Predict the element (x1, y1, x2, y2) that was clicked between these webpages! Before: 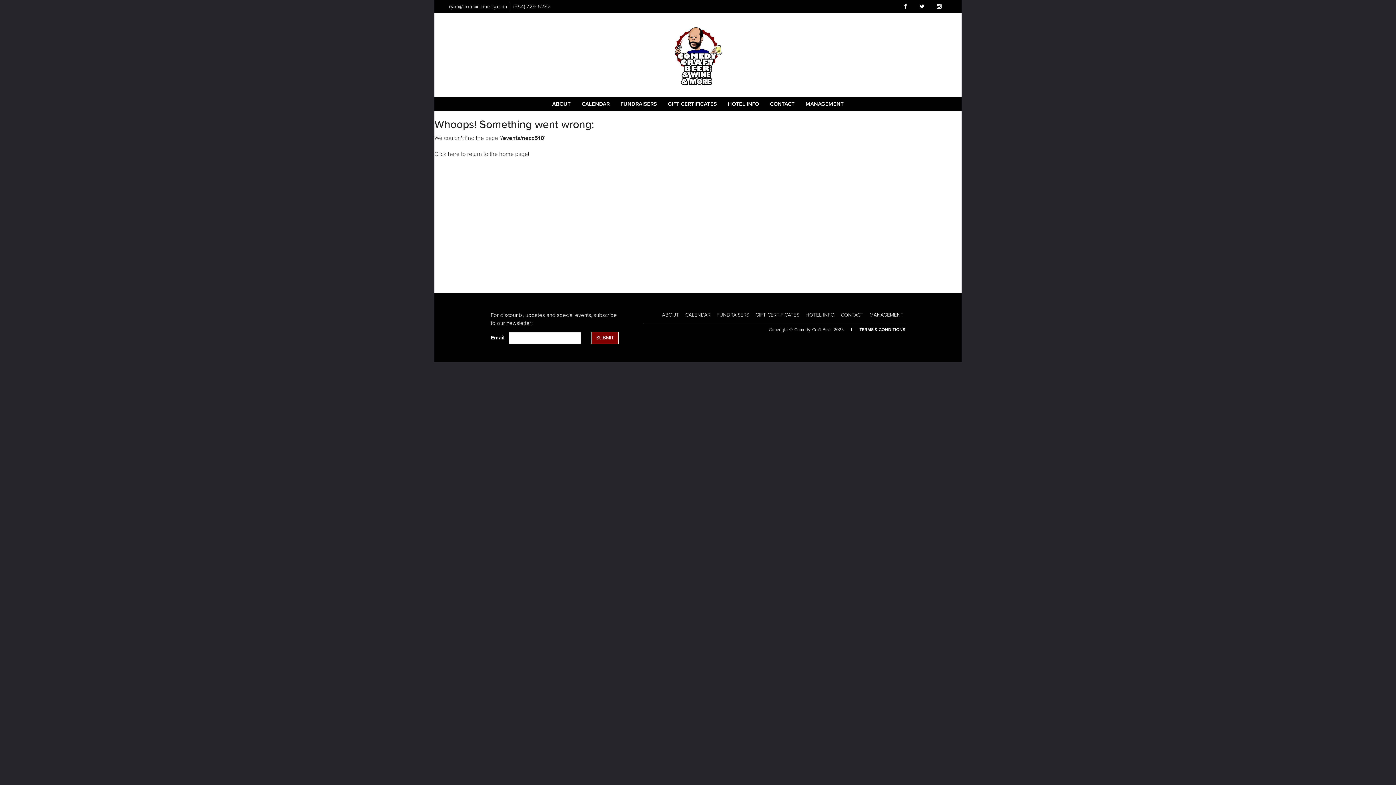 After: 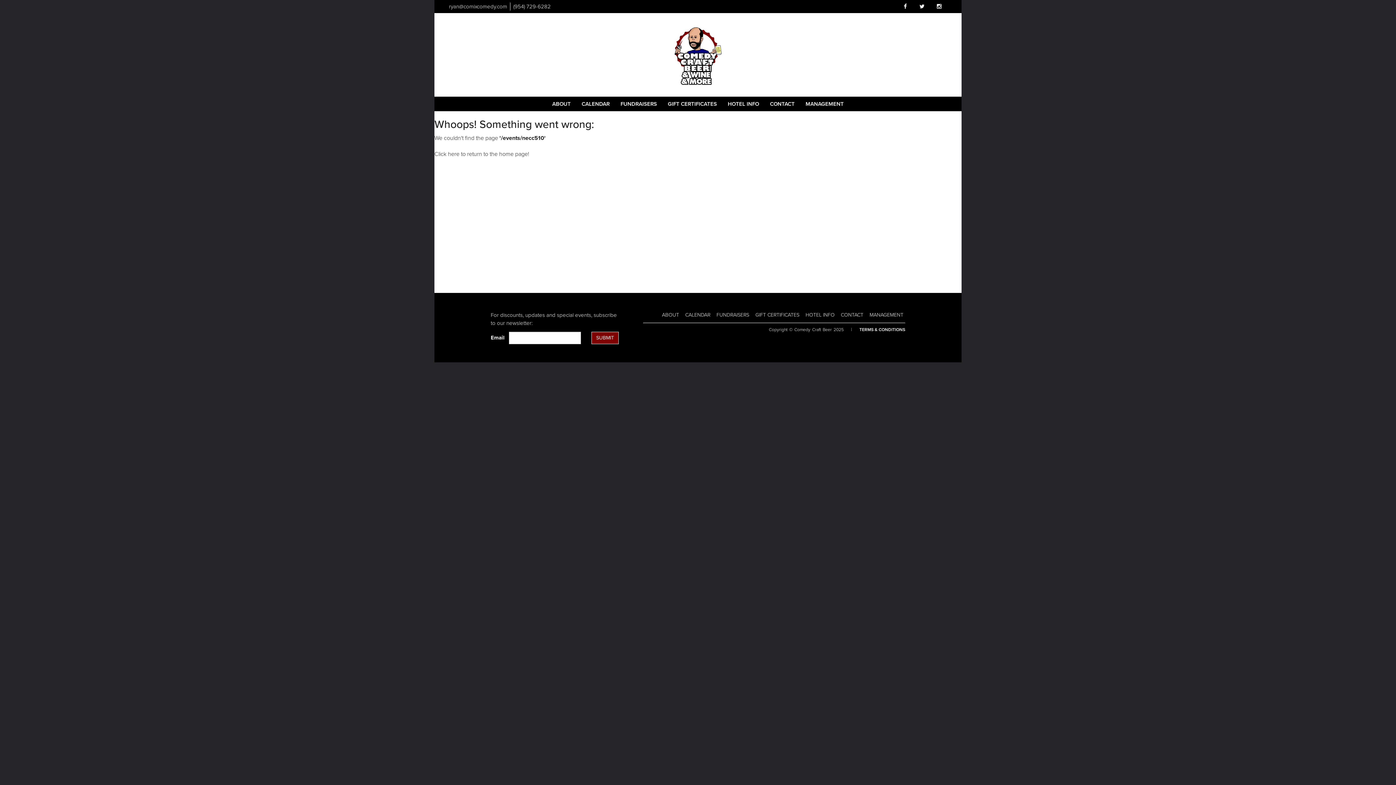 Action: bbox: (449, 3, 507, 9) label: Email Address ryan@comixcomedy.com